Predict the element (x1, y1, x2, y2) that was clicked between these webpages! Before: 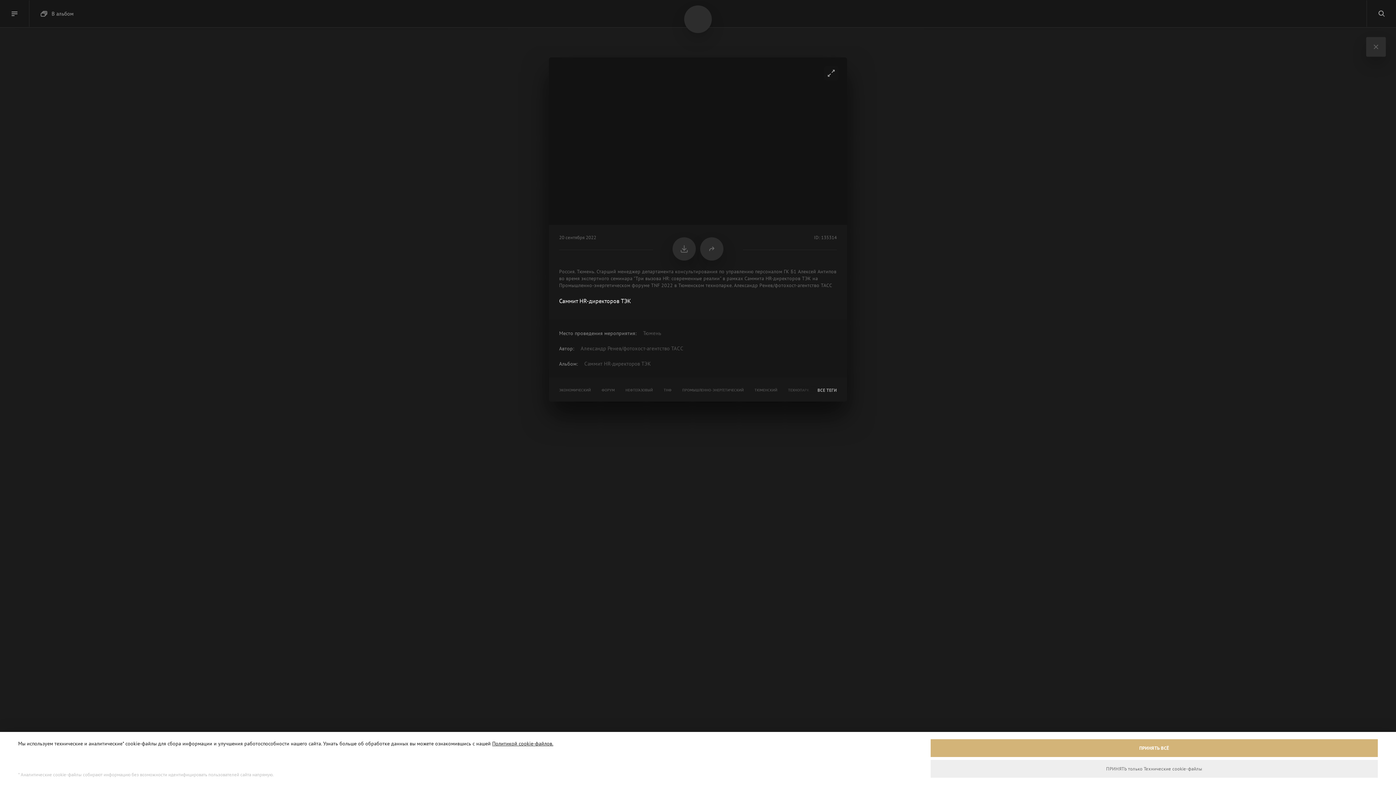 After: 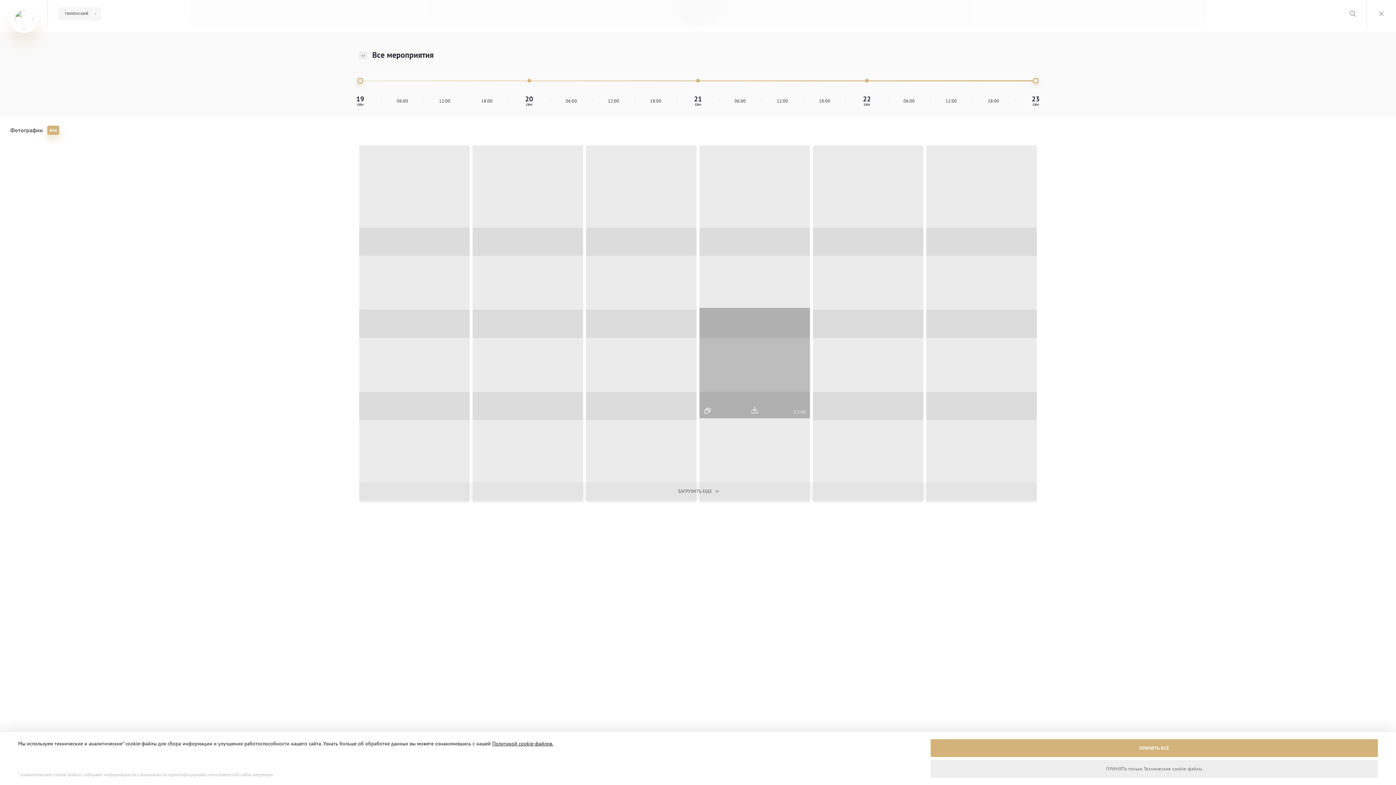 Action: bbox: (754, 385, 777, 395) label: ТЮМЕНСКИЙ